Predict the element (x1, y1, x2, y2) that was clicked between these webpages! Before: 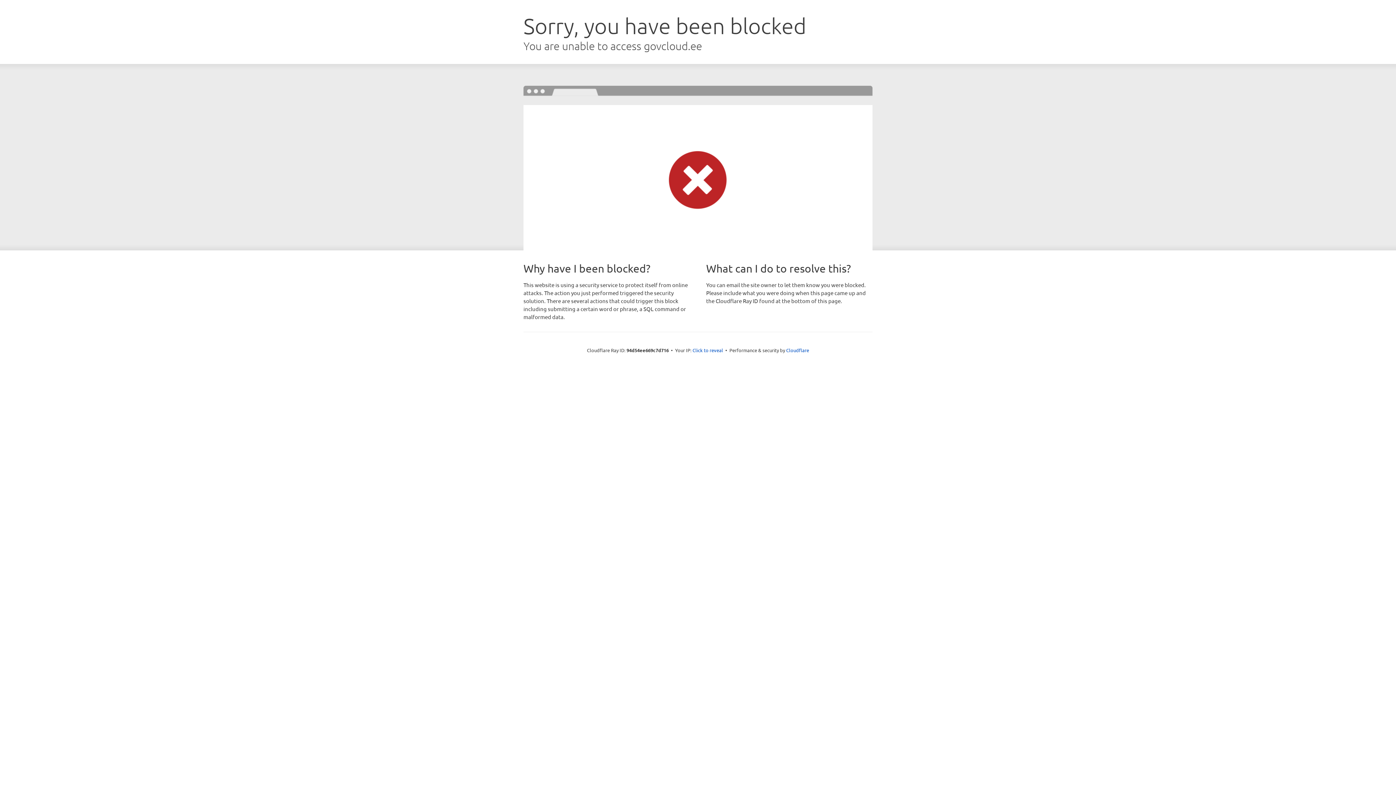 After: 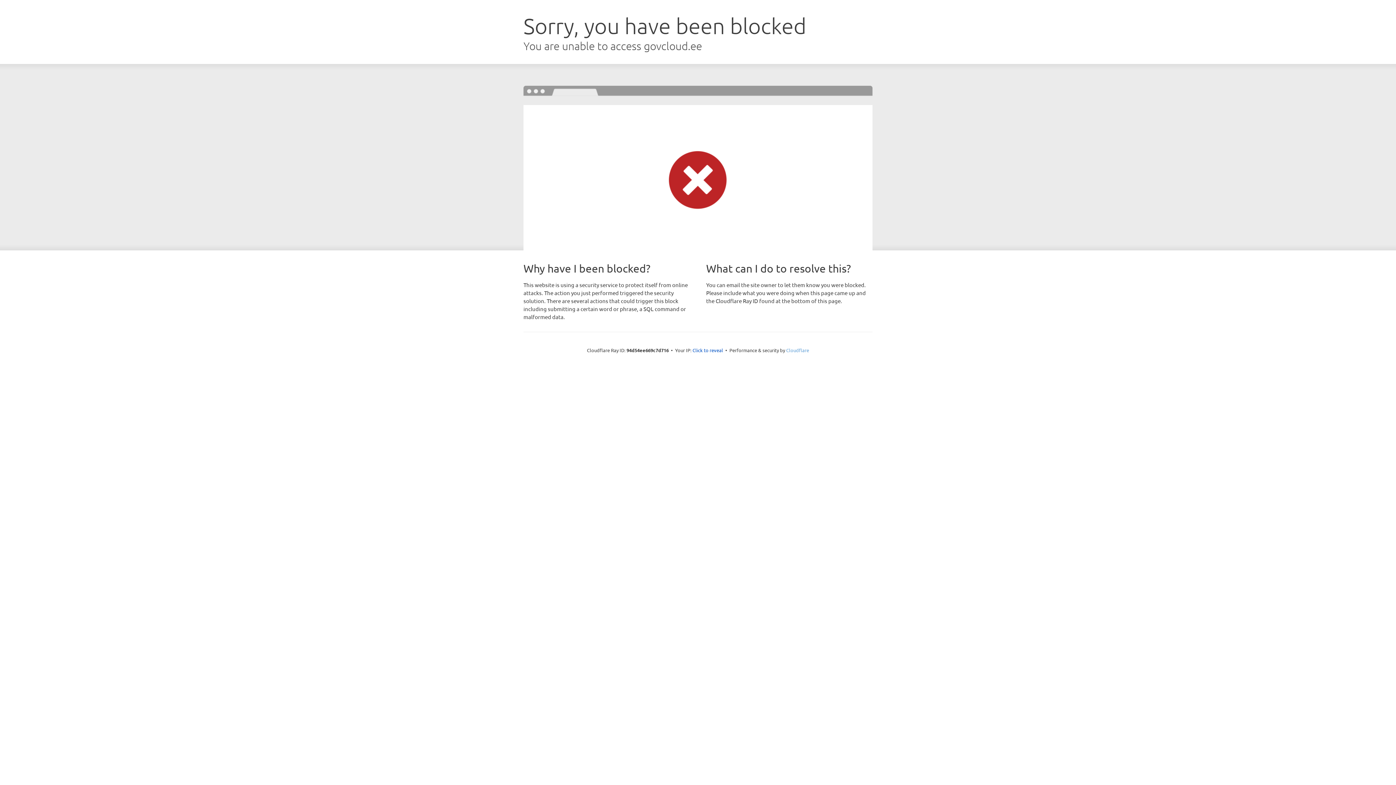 Action: bbox: (786, 347, 809, 353) label: Cloudflare